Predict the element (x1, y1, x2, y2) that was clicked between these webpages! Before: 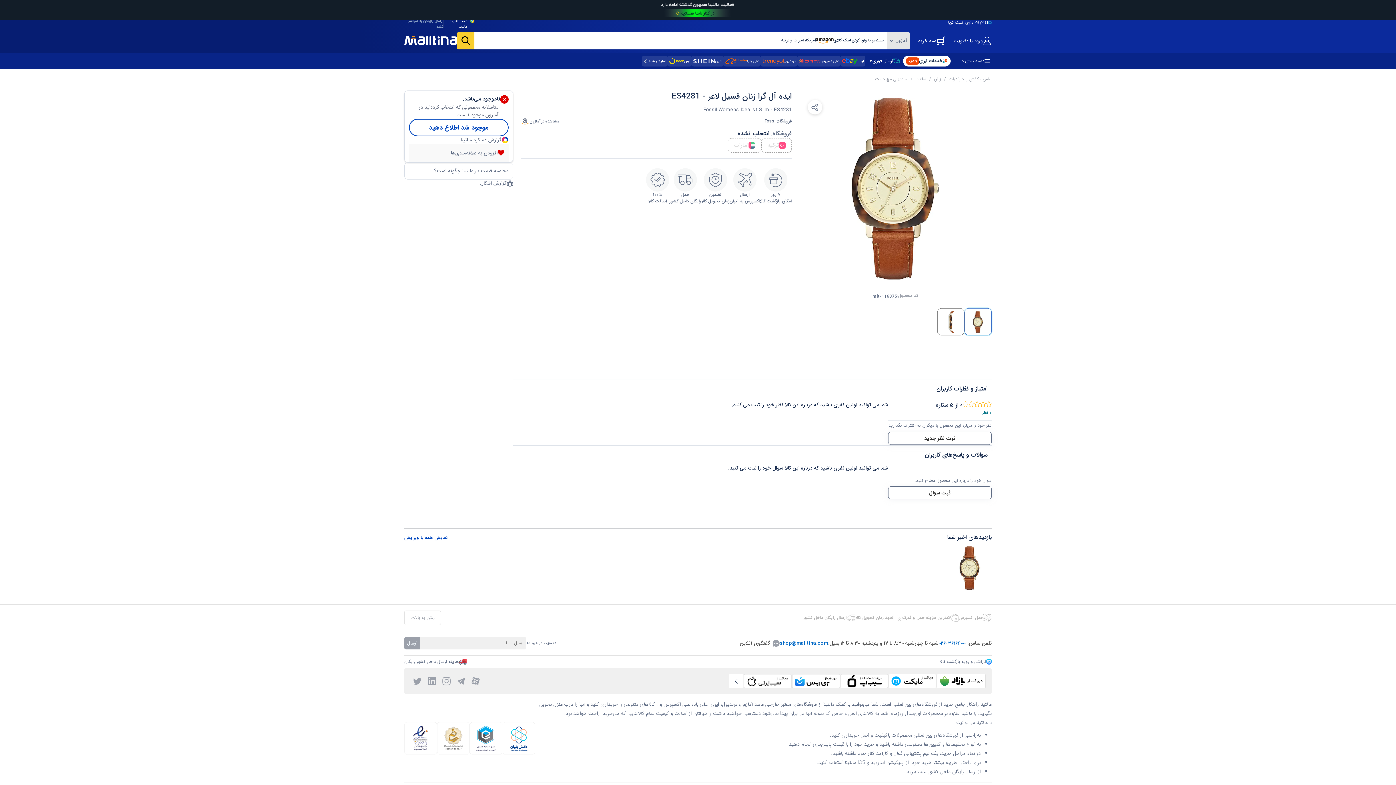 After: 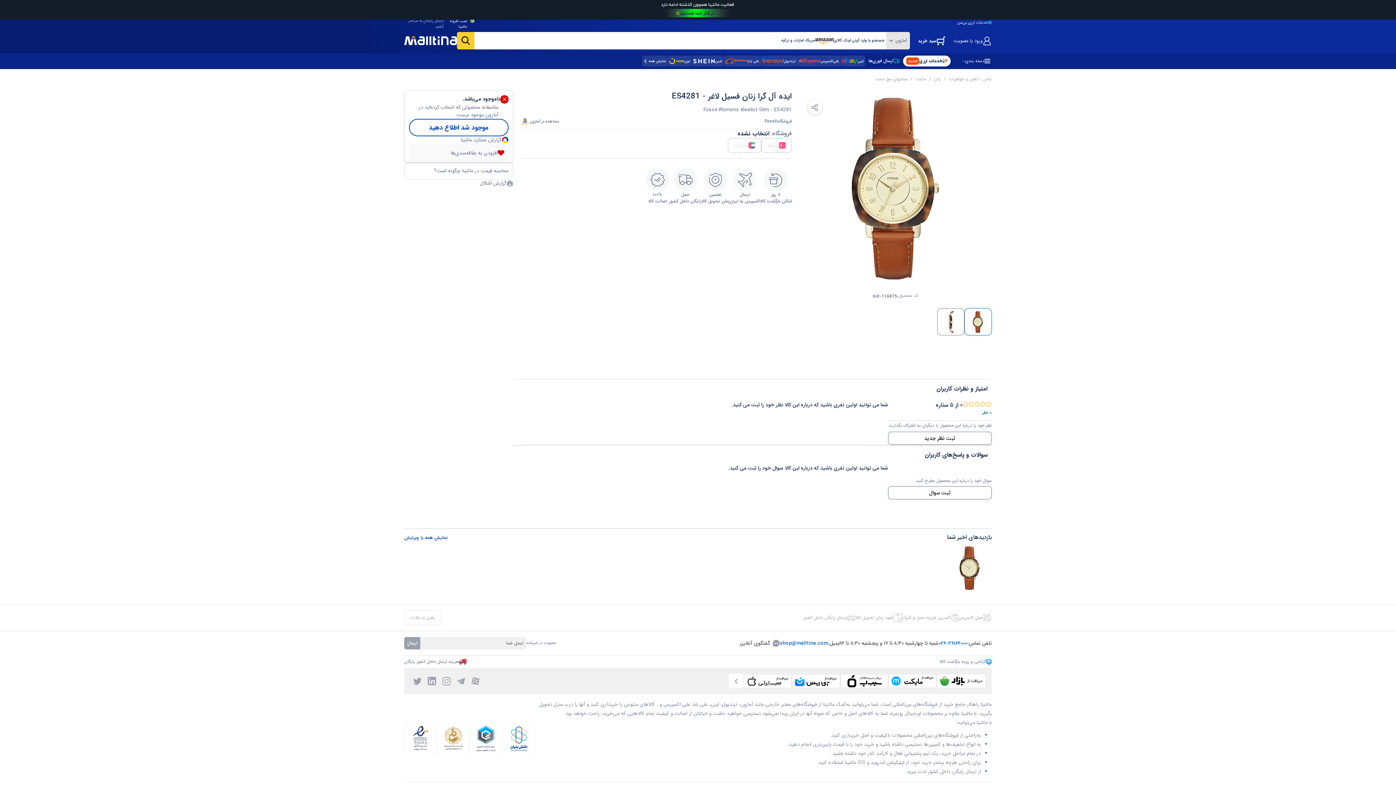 Action: bbox: (404, 578, 437, 610)